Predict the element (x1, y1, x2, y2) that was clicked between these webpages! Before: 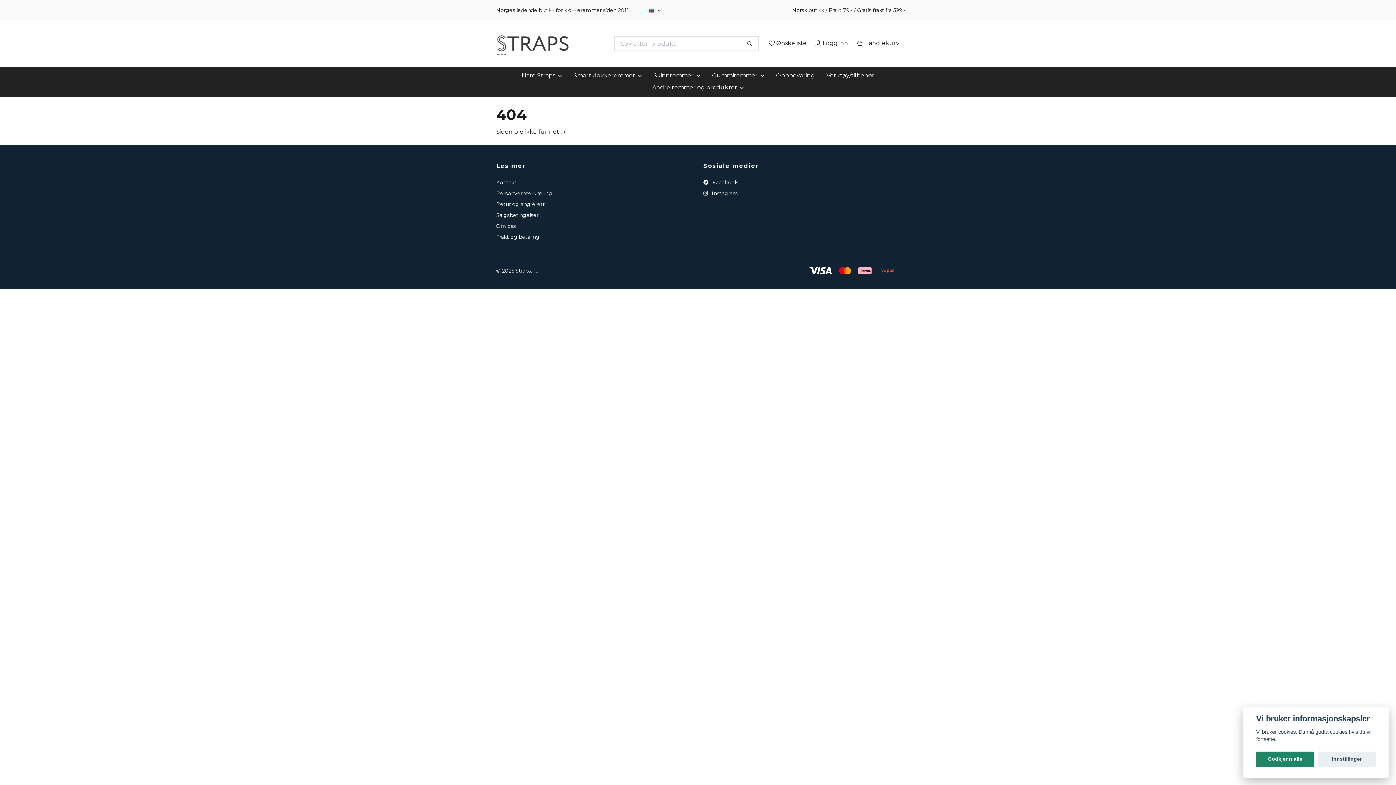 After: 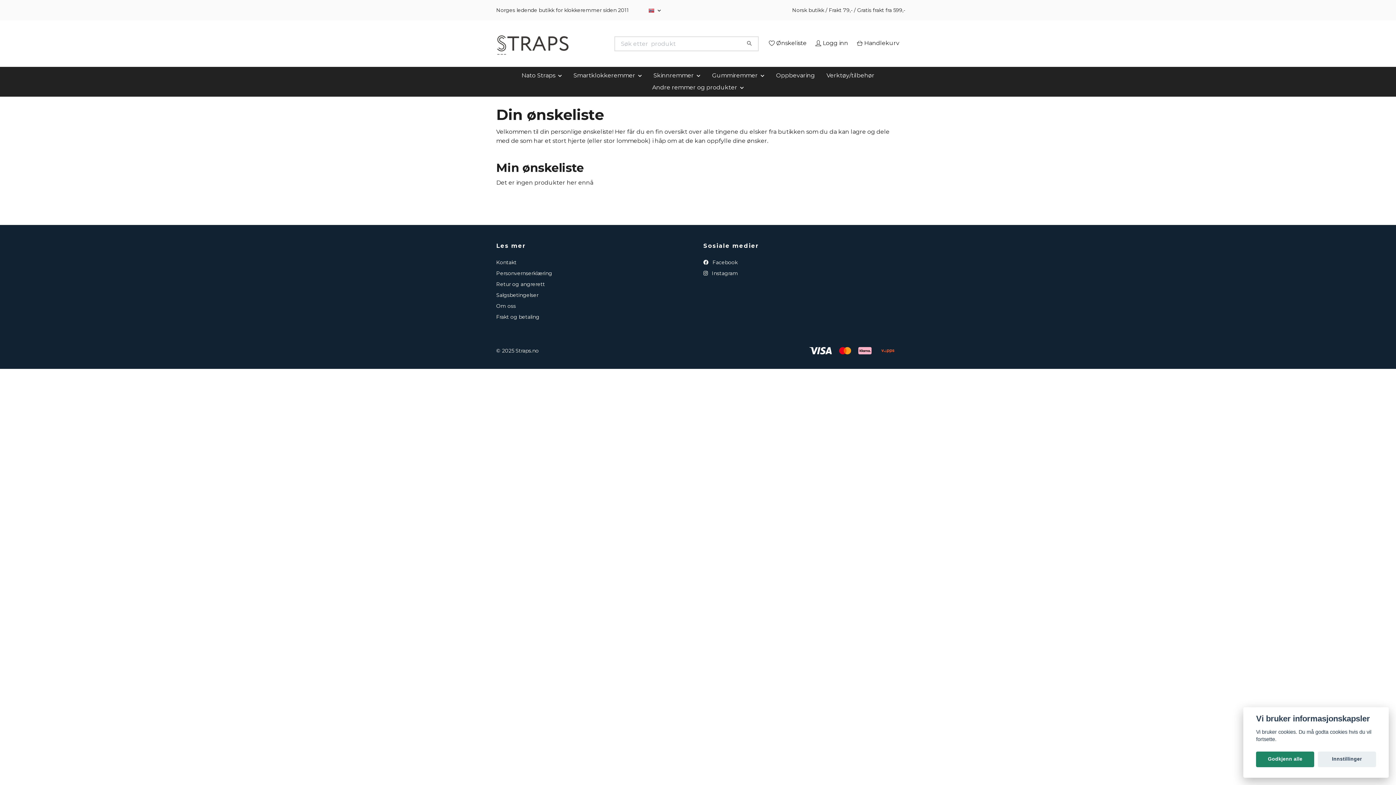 Action: label: Ønskeliste bbox: (767, 38, 806, 47)